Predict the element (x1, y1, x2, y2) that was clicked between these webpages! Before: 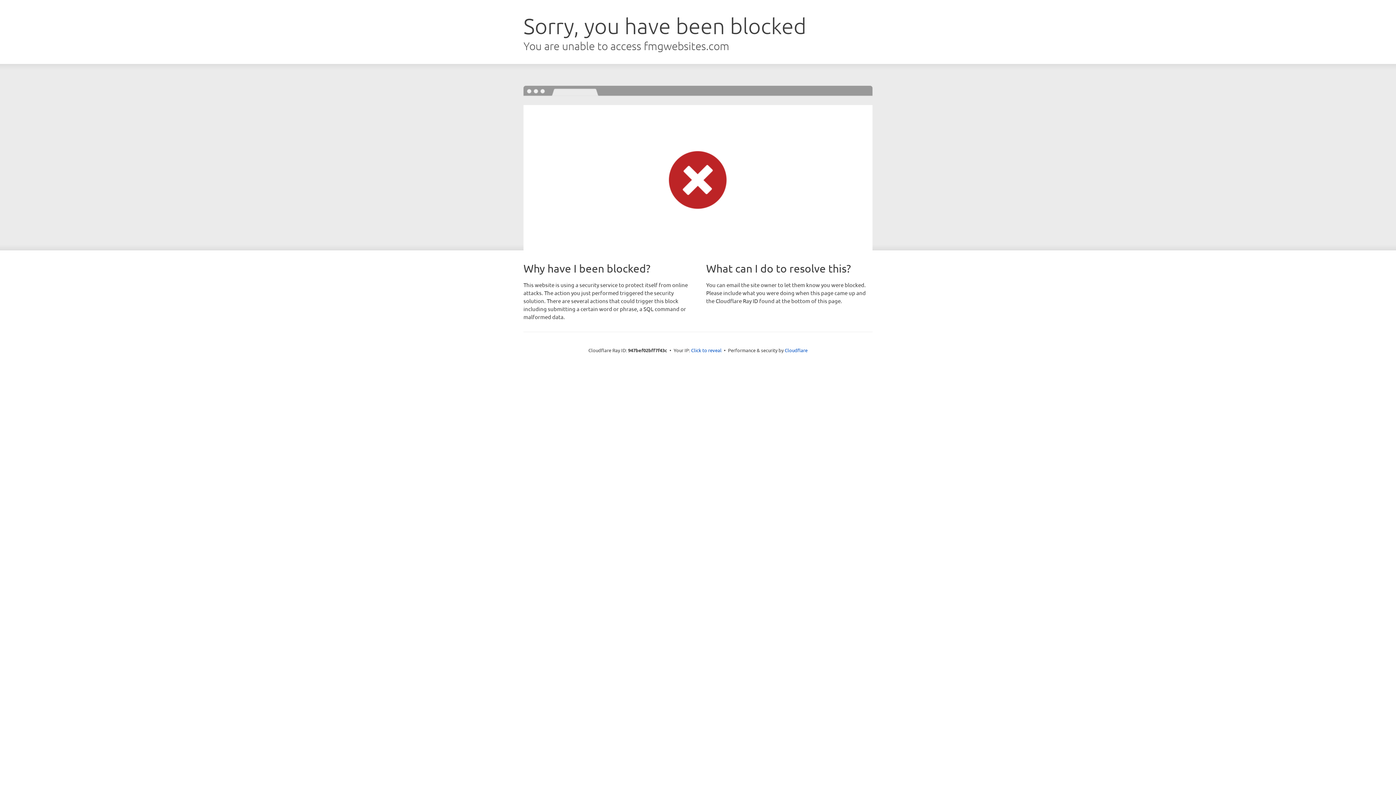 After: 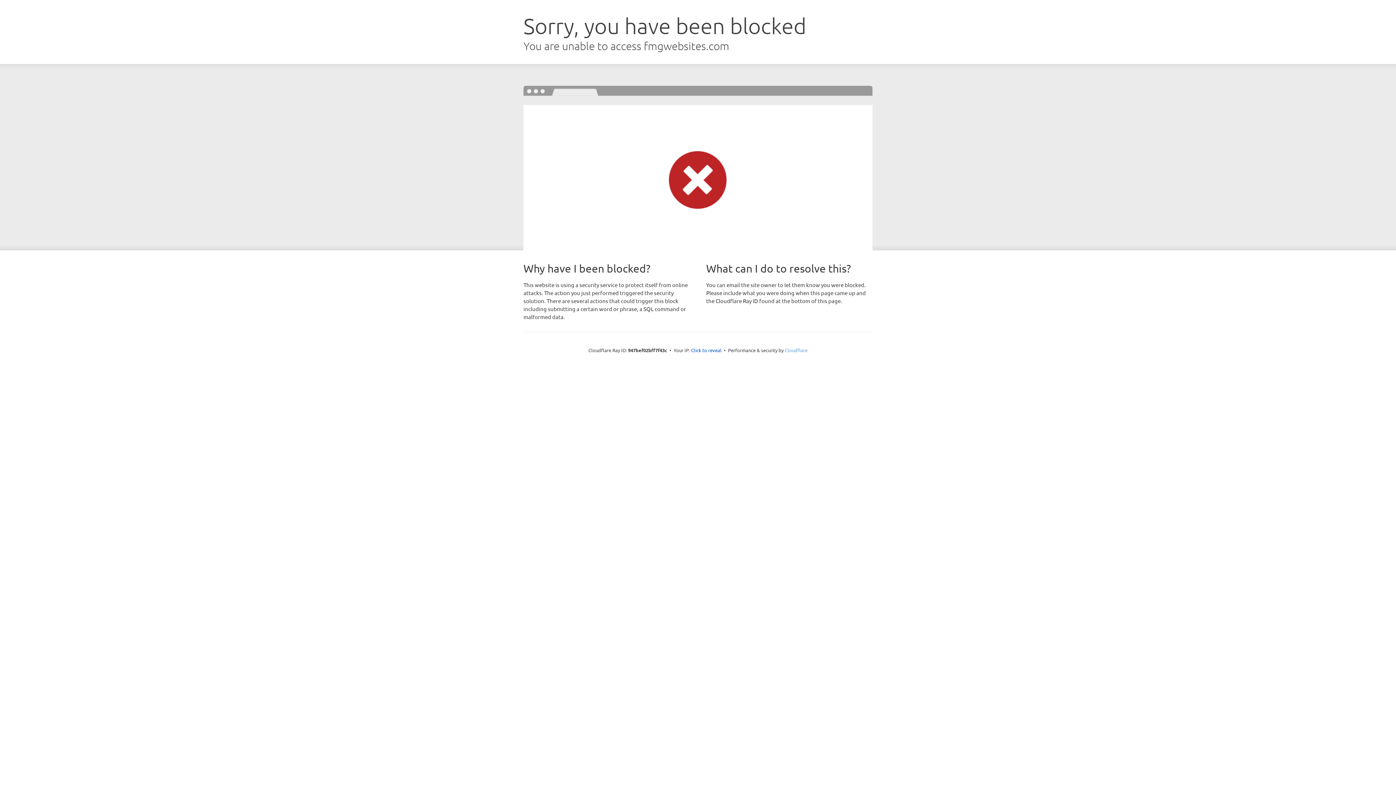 Action: bbox: (784, 347, 807, 353) label: Cloudflare